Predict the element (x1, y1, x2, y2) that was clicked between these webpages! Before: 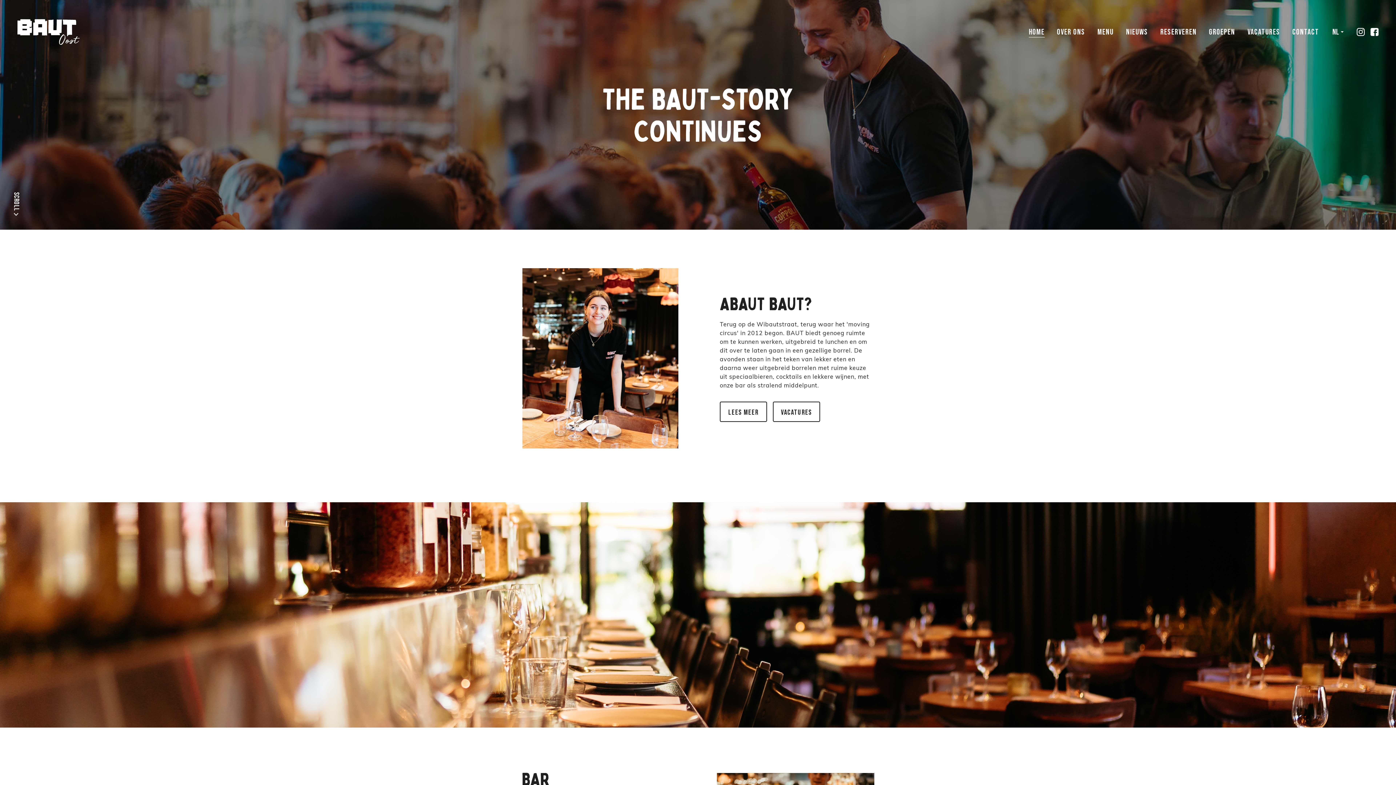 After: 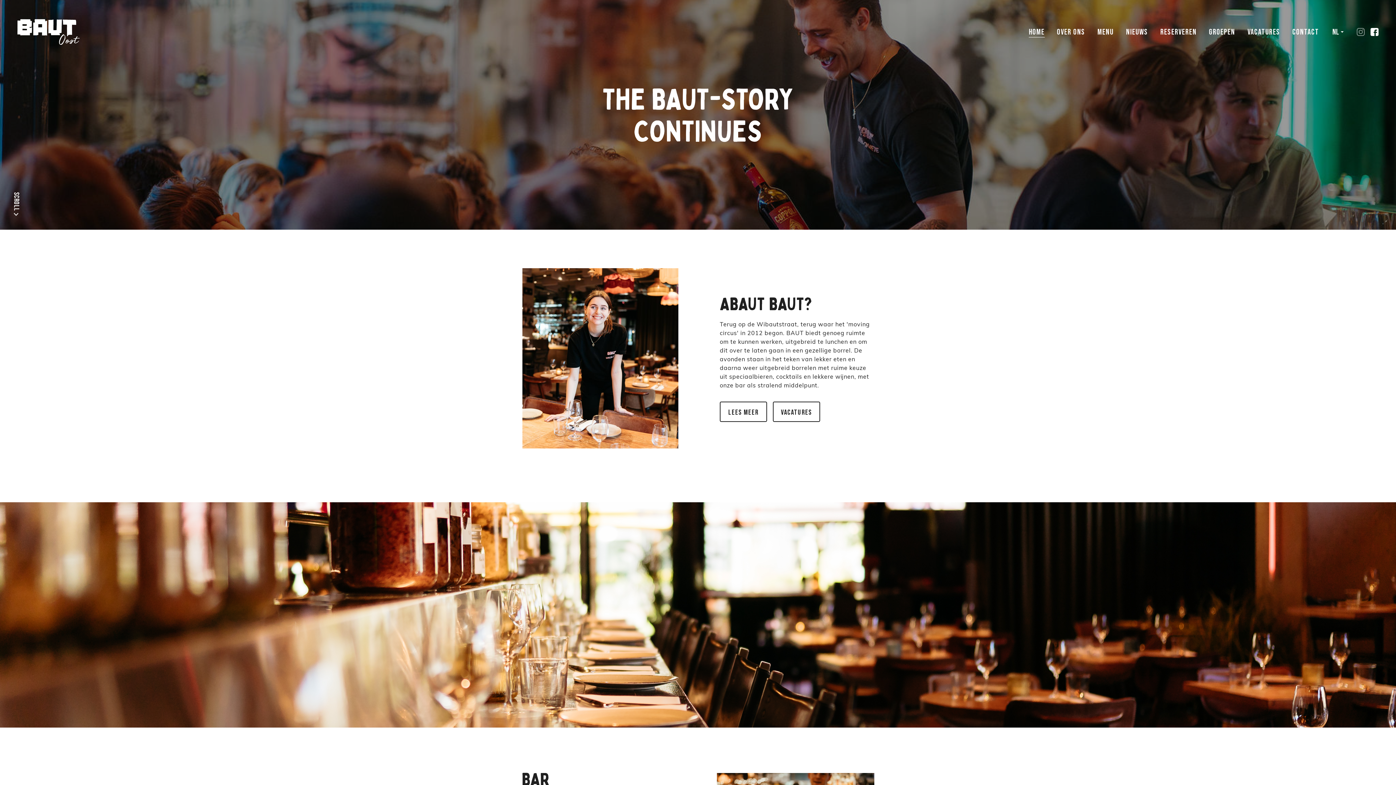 Action: bbox: (1357, 27, 1365, 35)